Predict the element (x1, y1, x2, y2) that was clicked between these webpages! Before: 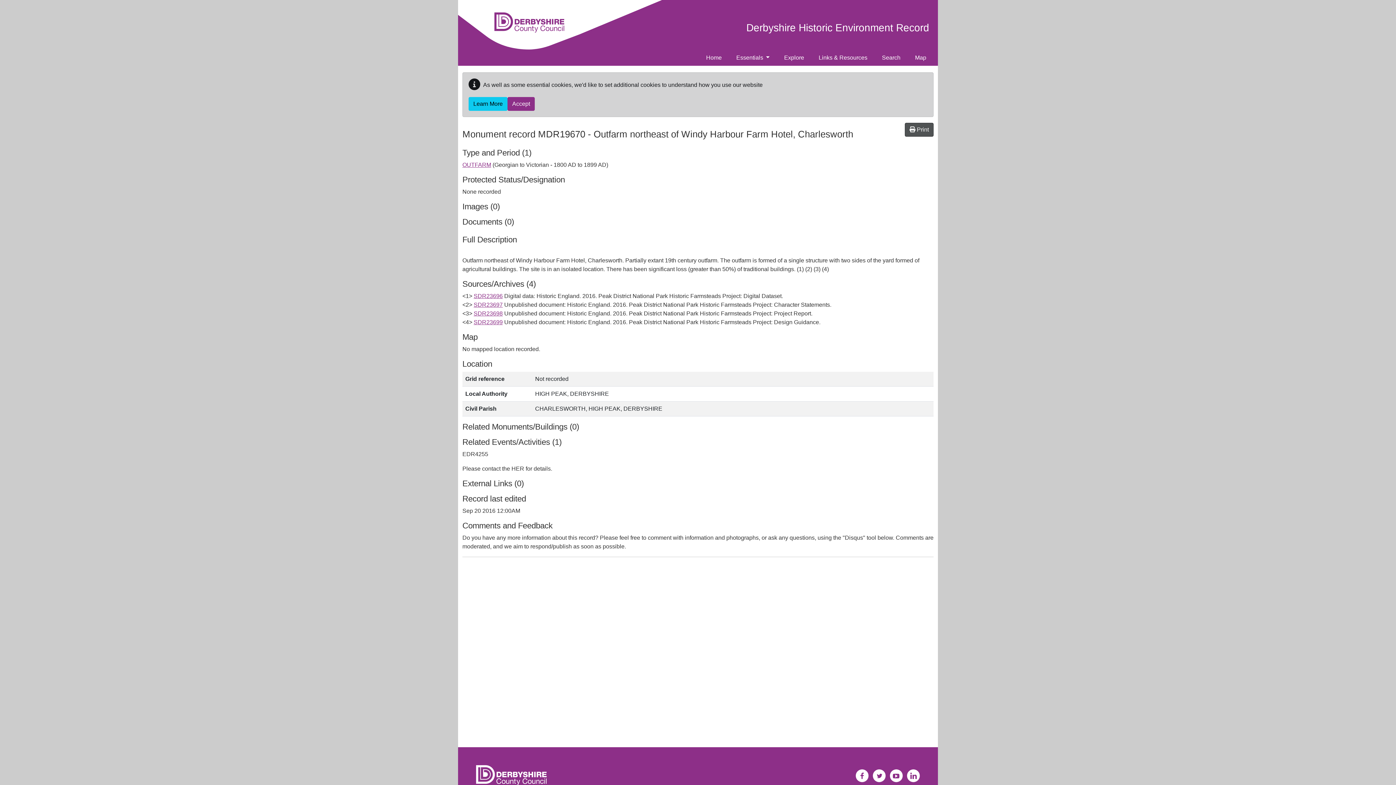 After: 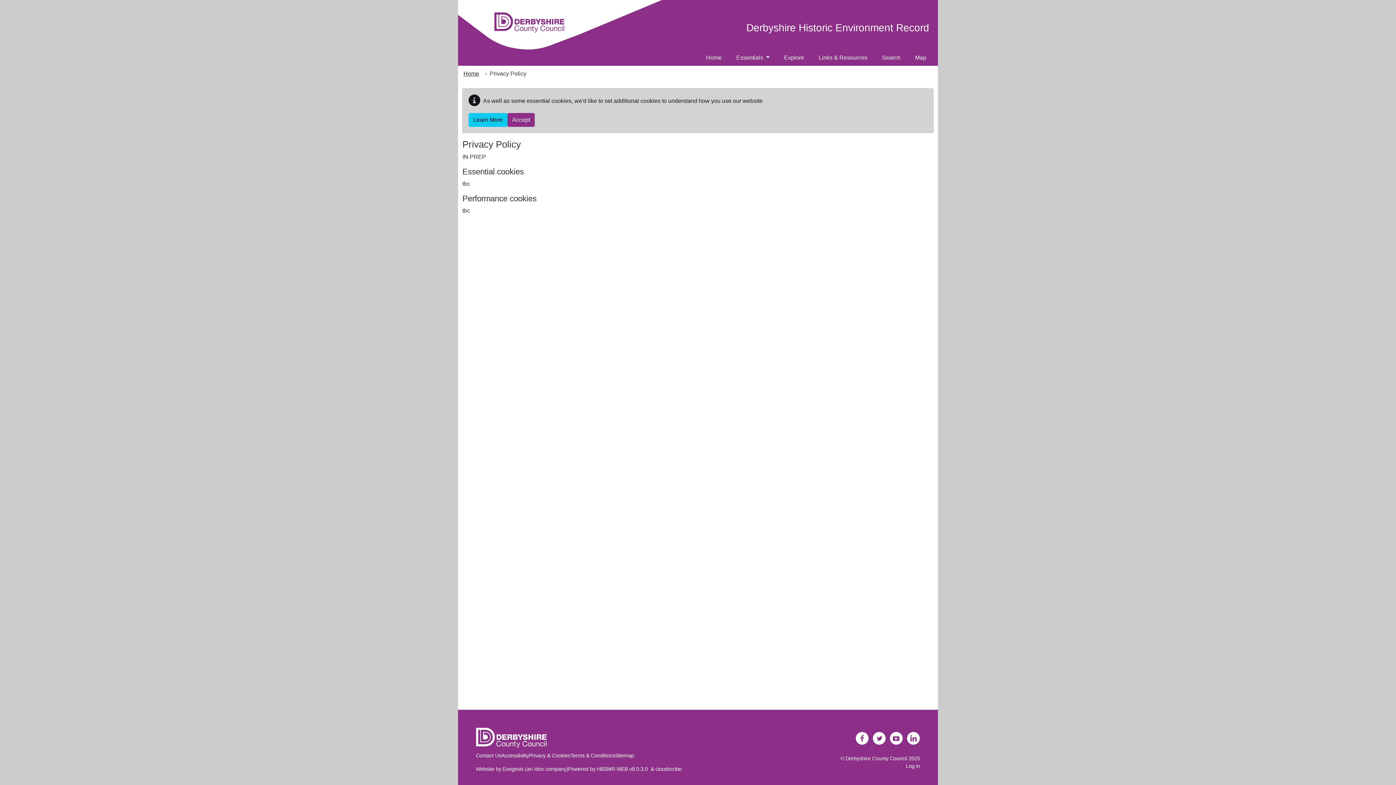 Action: label: Learn More bbox: (468, 97, 507, 110)